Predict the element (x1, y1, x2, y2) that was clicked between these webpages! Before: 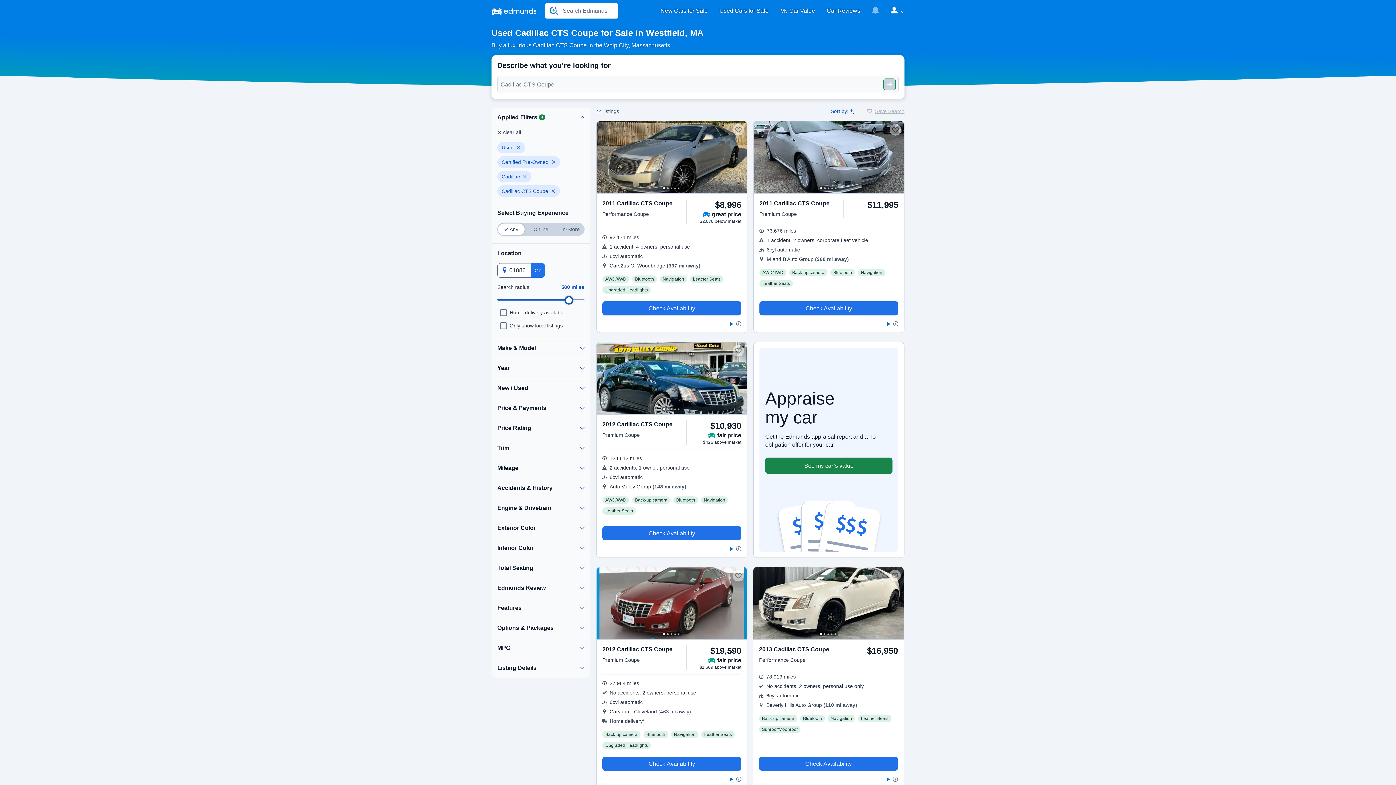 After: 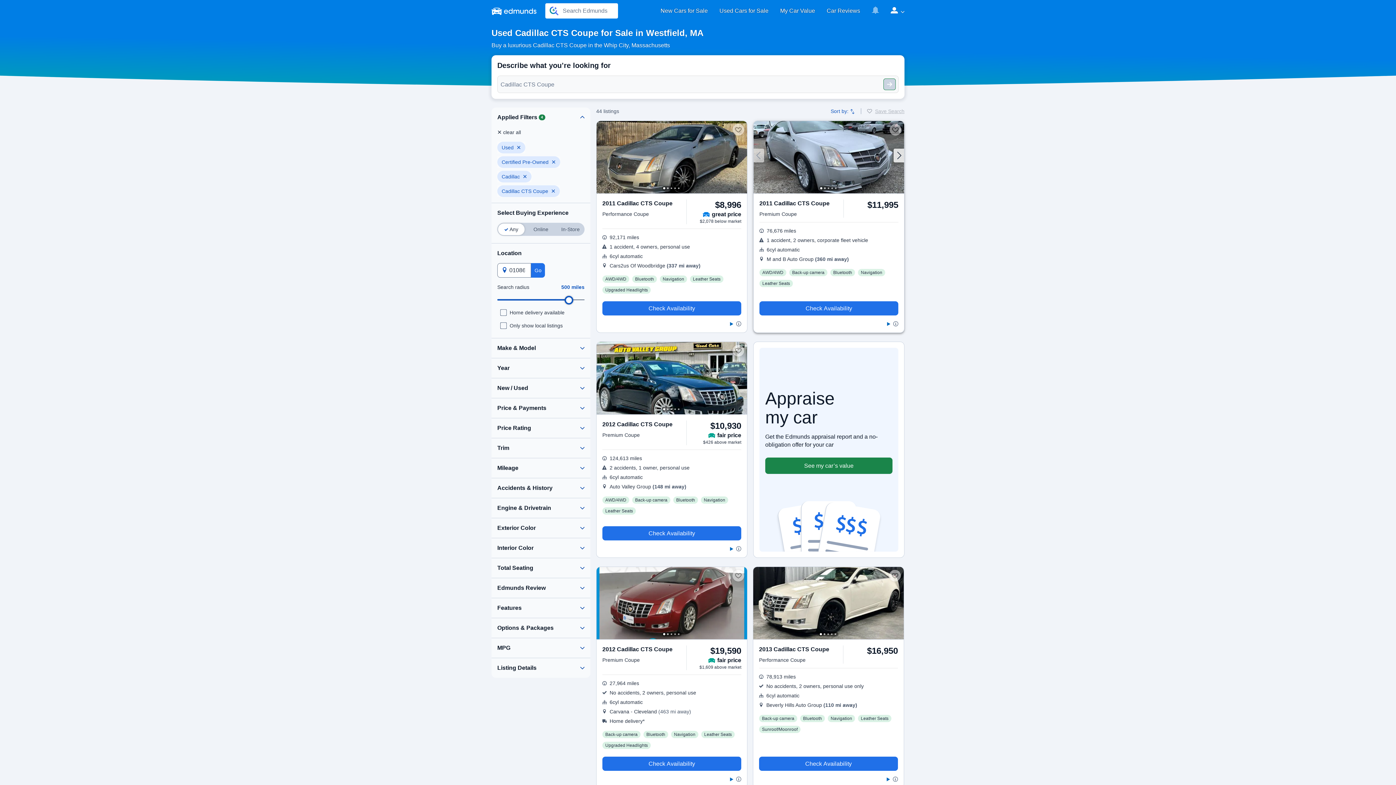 Action: bbox: (753, 121, 904, 193)